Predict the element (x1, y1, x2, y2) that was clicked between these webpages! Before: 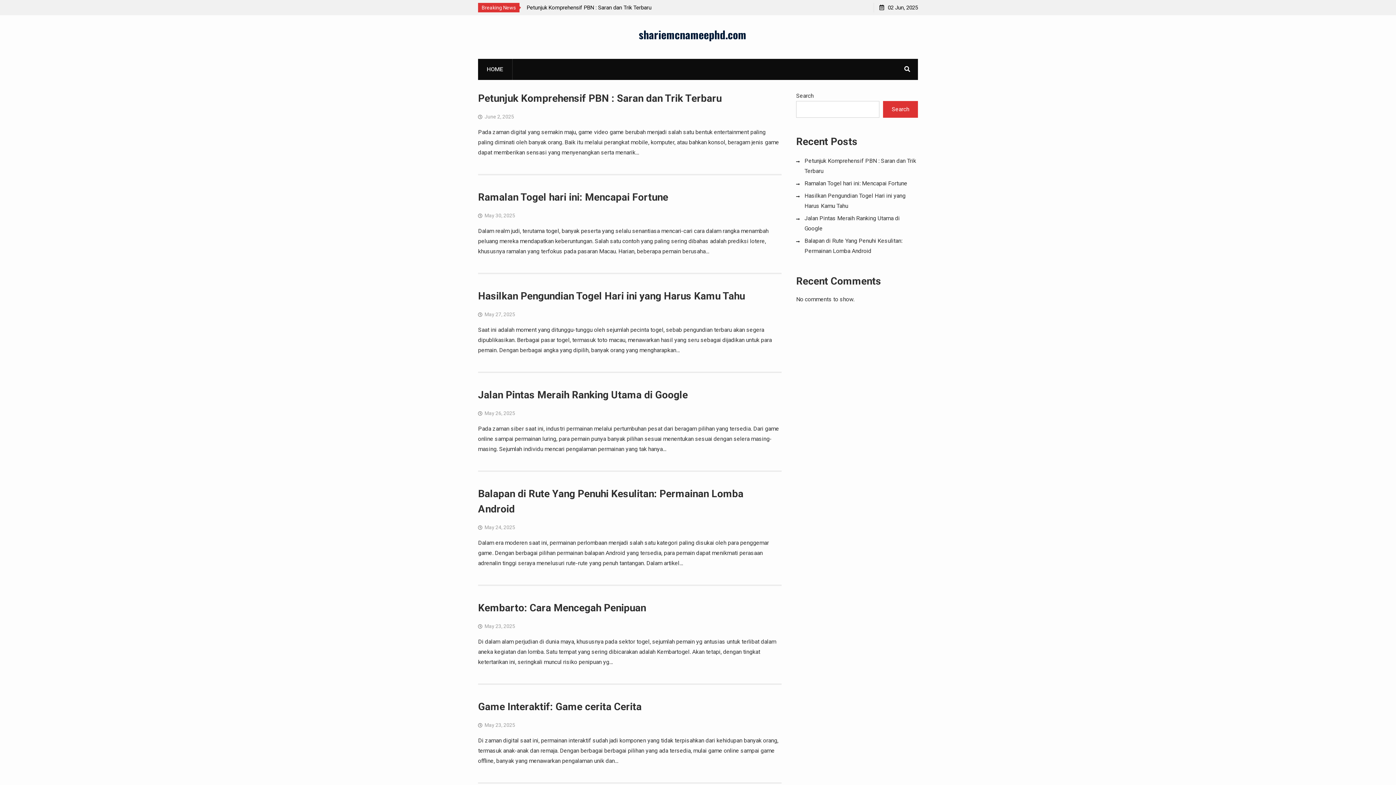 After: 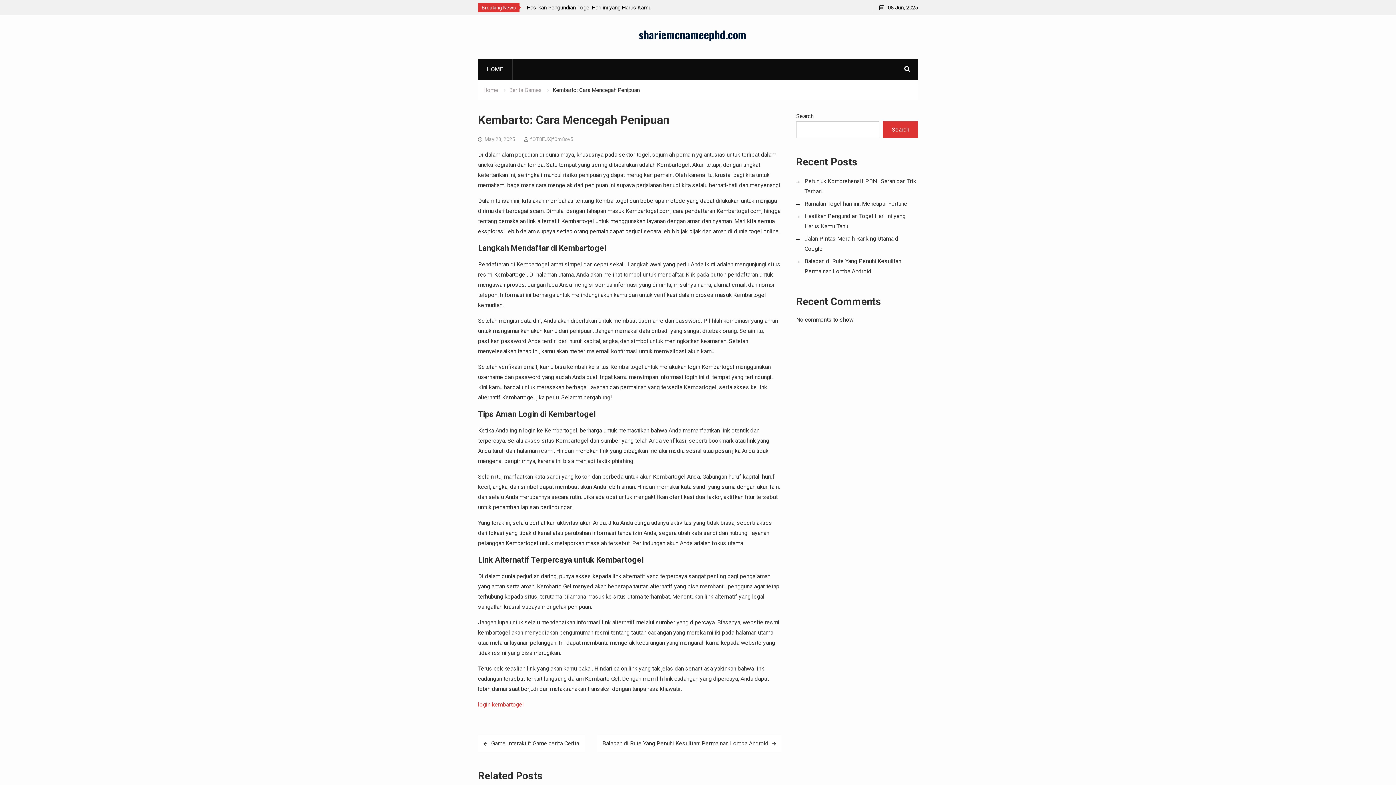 Action: bbox: (484, 623, 515, 629) label: May 23, 2025